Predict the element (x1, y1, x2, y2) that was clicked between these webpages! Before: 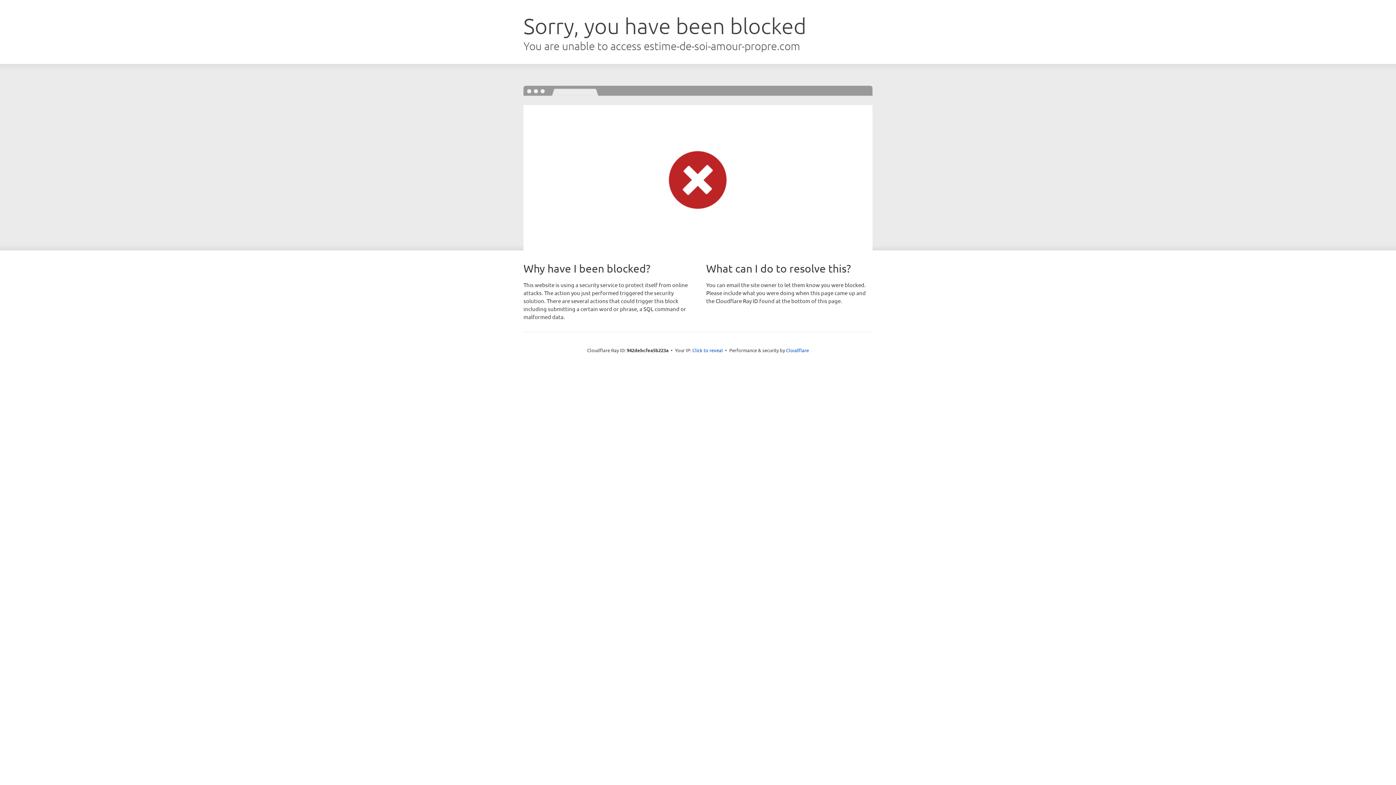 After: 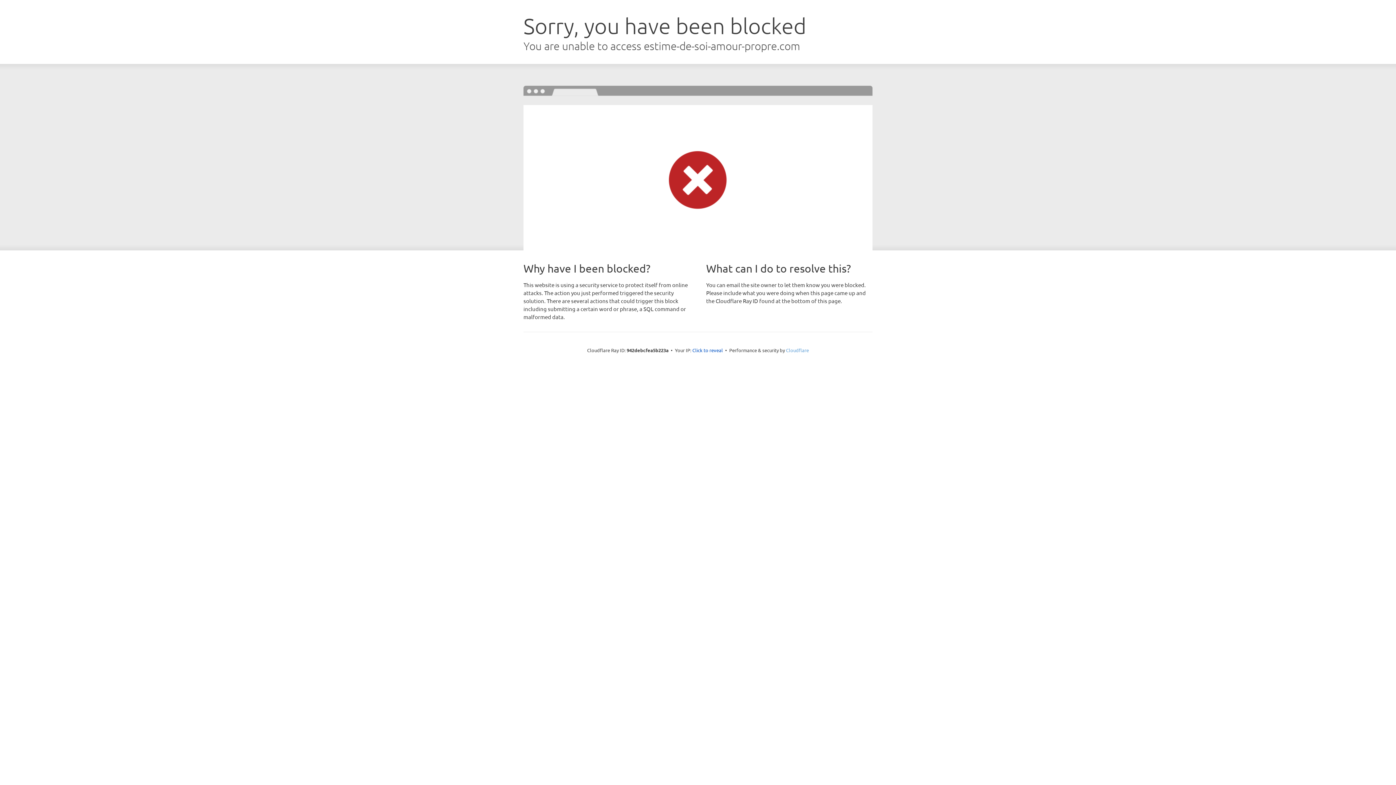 Action: bbox: (786, 347, 809, 353) label: Cloudflare